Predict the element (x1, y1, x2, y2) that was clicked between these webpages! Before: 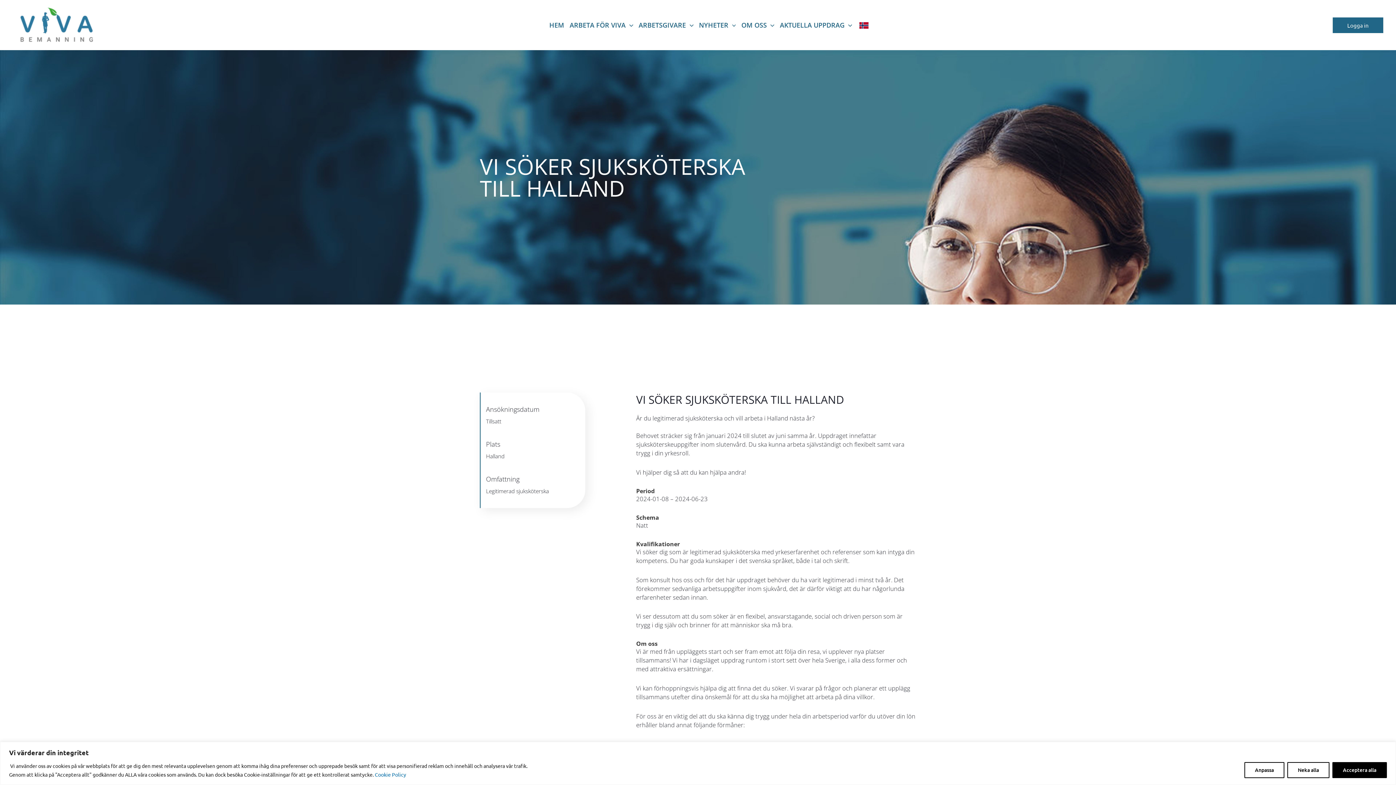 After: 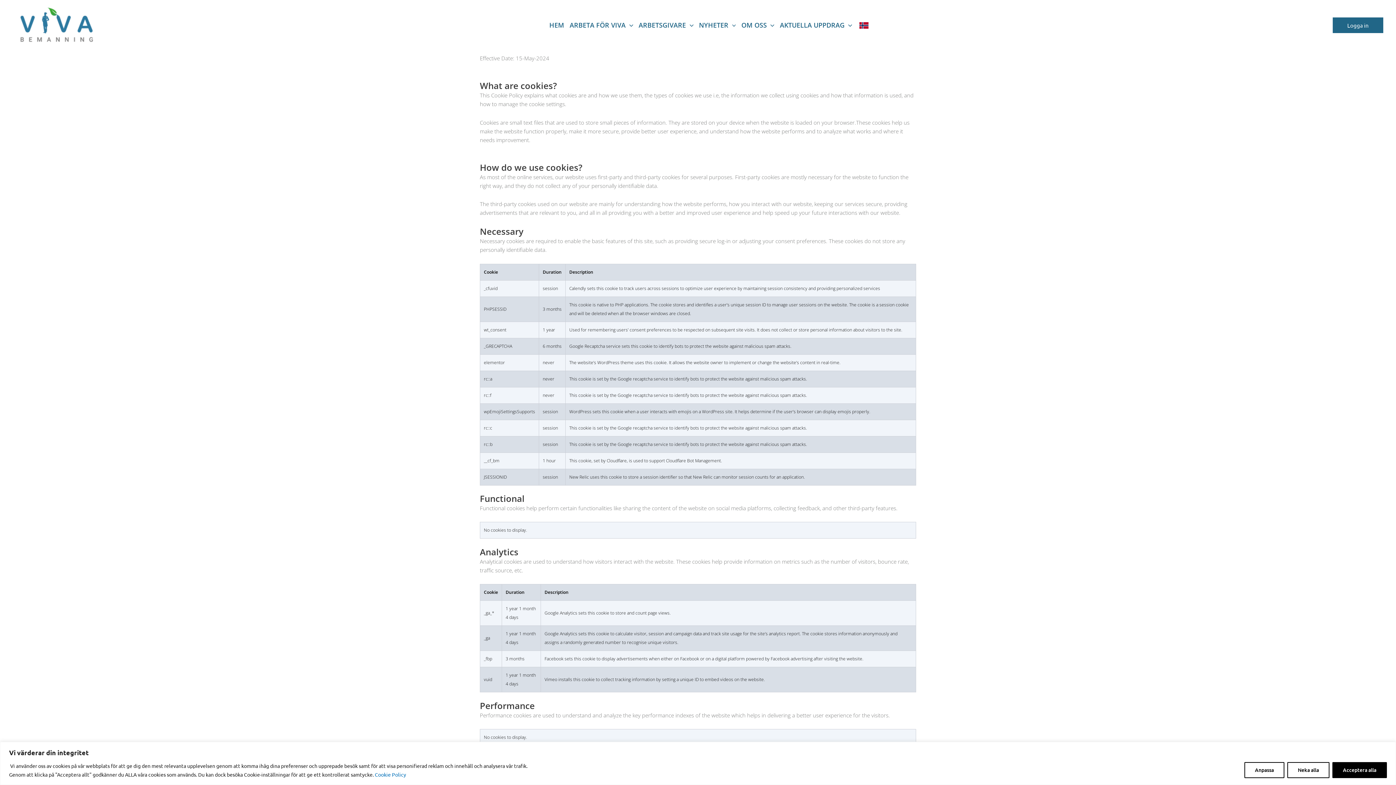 Action: label: Cookie Policy bbox: (374, 771, 406, 778)